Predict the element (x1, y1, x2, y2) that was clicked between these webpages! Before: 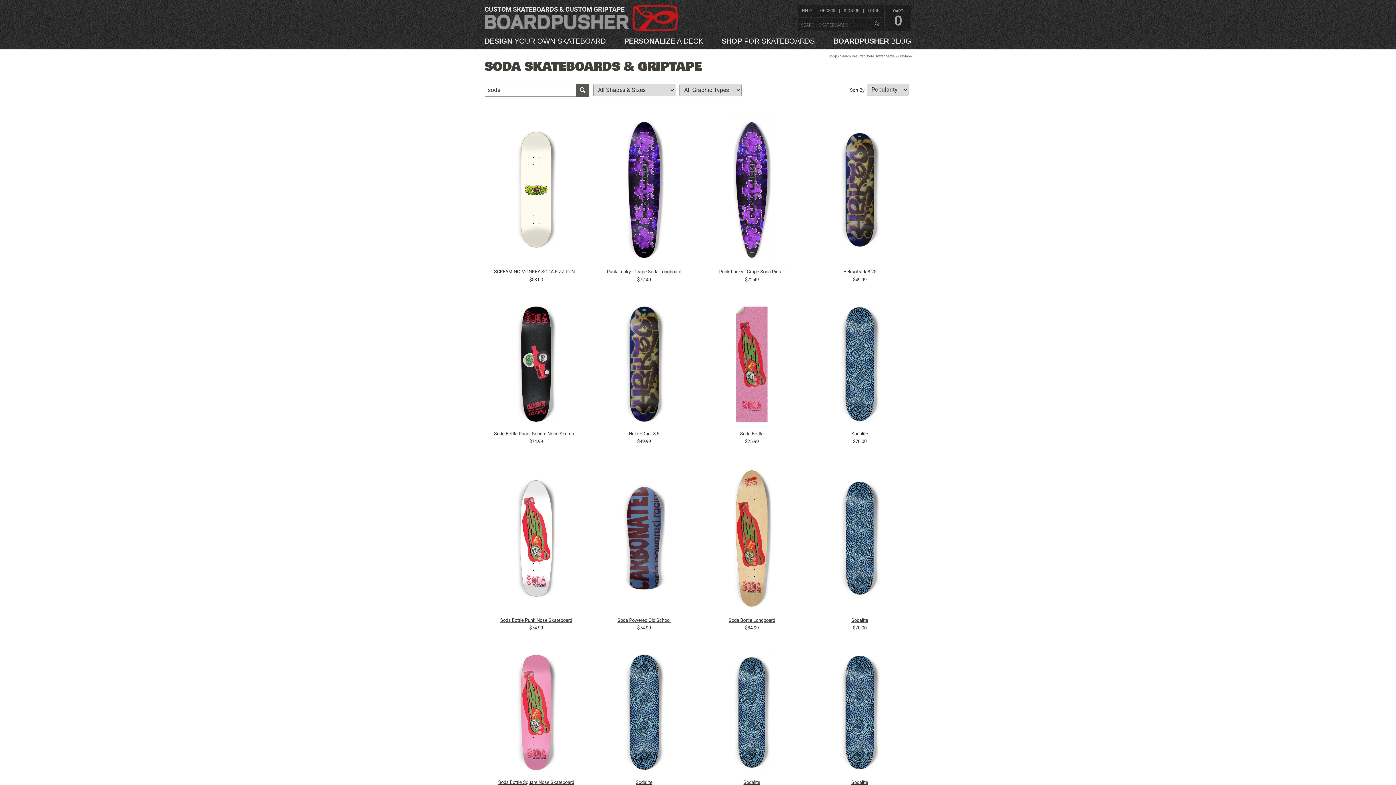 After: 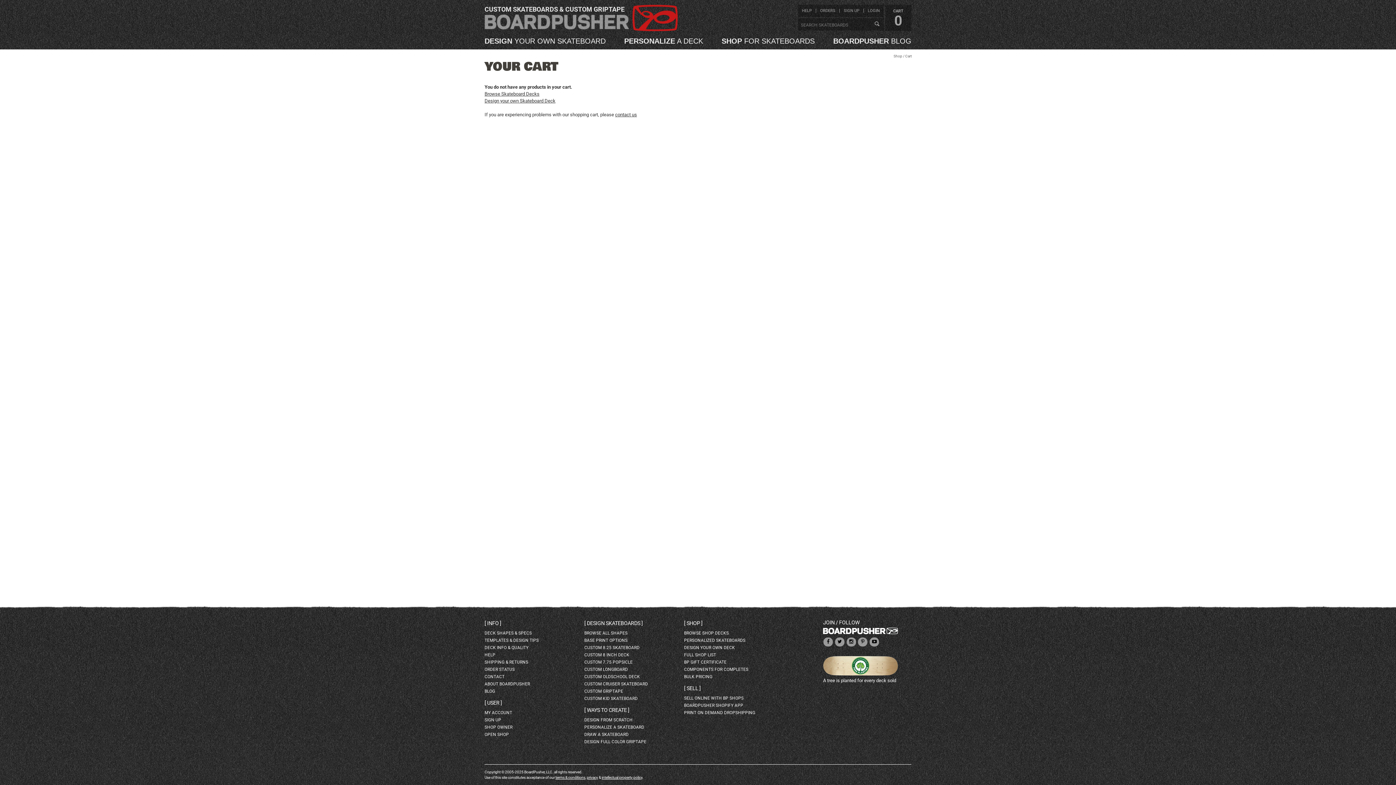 Action: label: CART
0 bbox: (885, 4, 911, 30)